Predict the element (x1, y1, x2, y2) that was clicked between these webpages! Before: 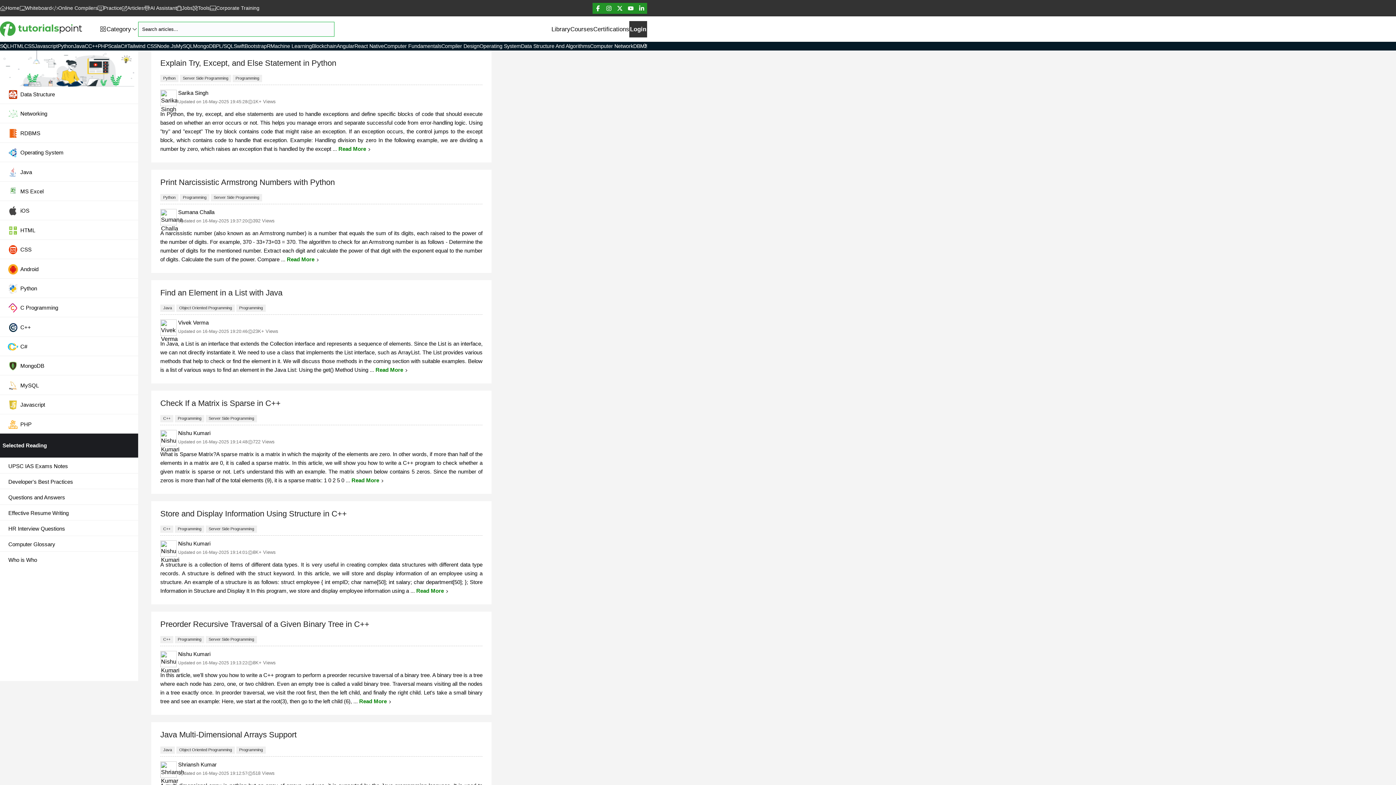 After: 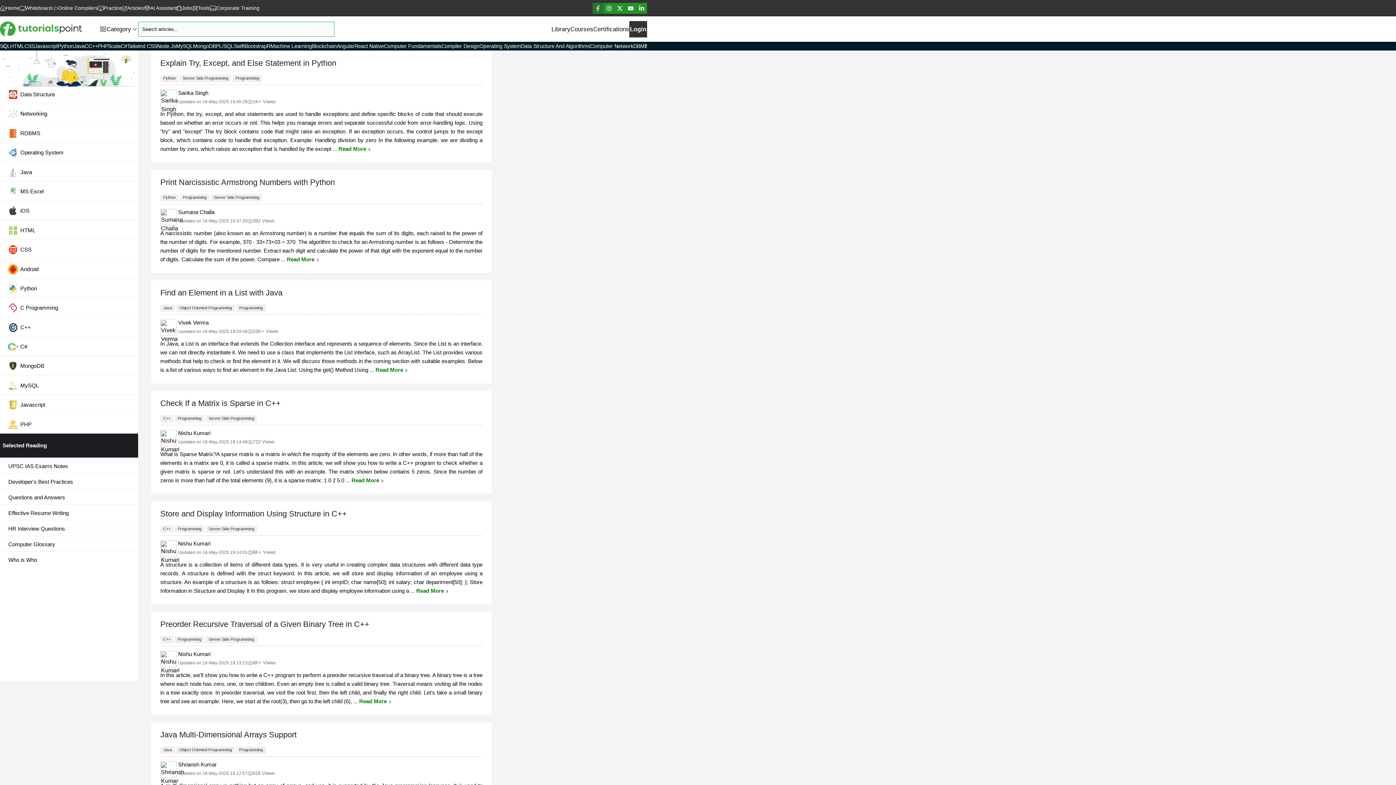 Action: bbox: (592, 2, 603, 13)